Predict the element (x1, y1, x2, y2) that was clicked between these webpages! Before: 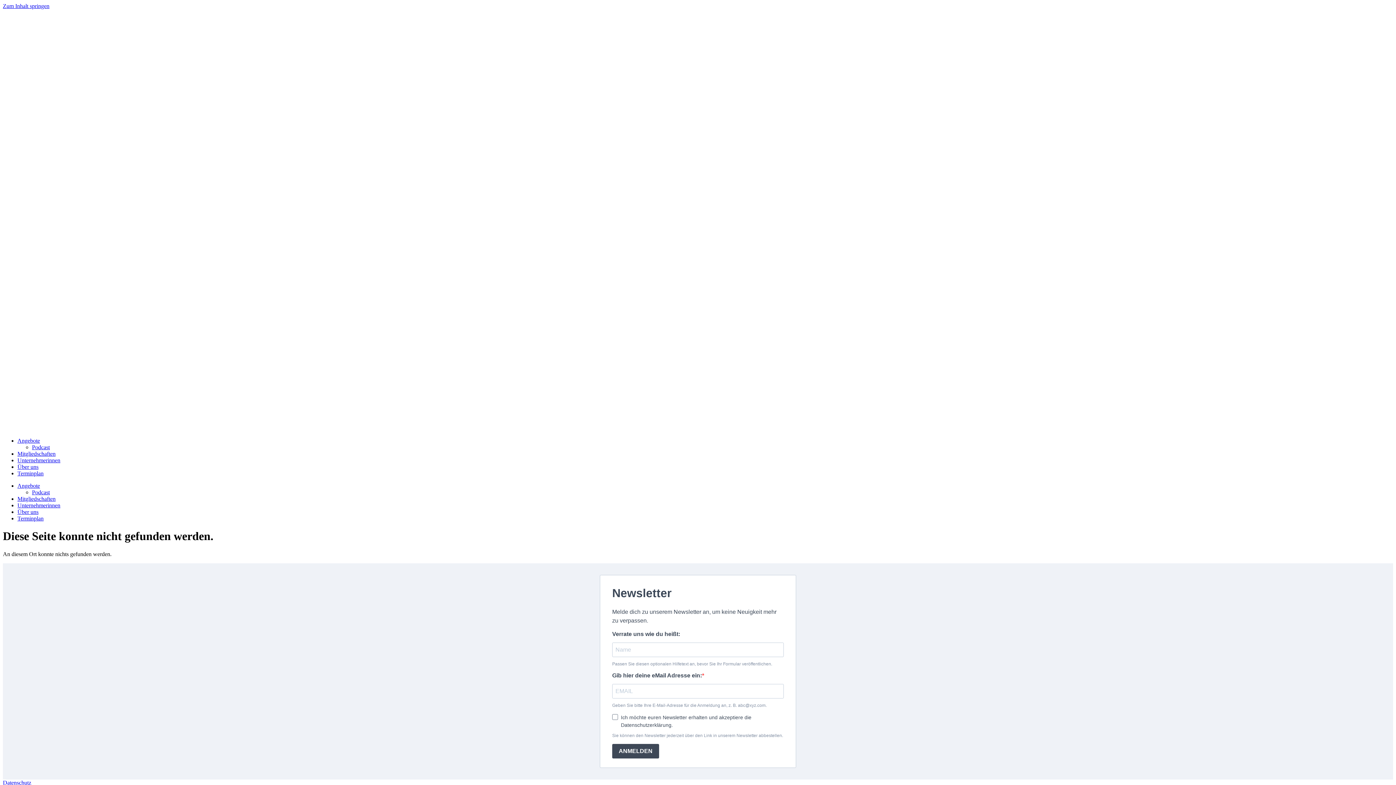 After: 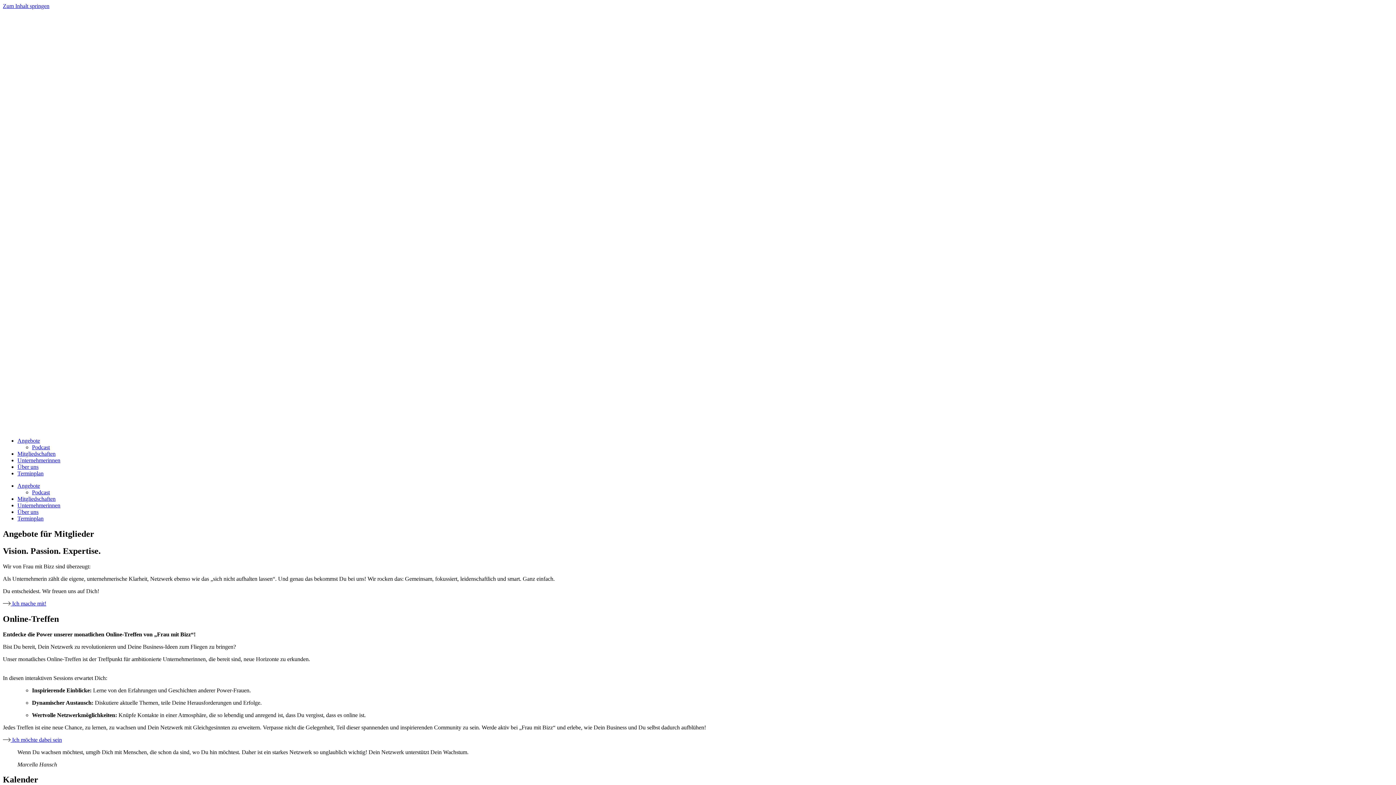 Action: label: Angebote bbox: (17, 482, 40, 489)